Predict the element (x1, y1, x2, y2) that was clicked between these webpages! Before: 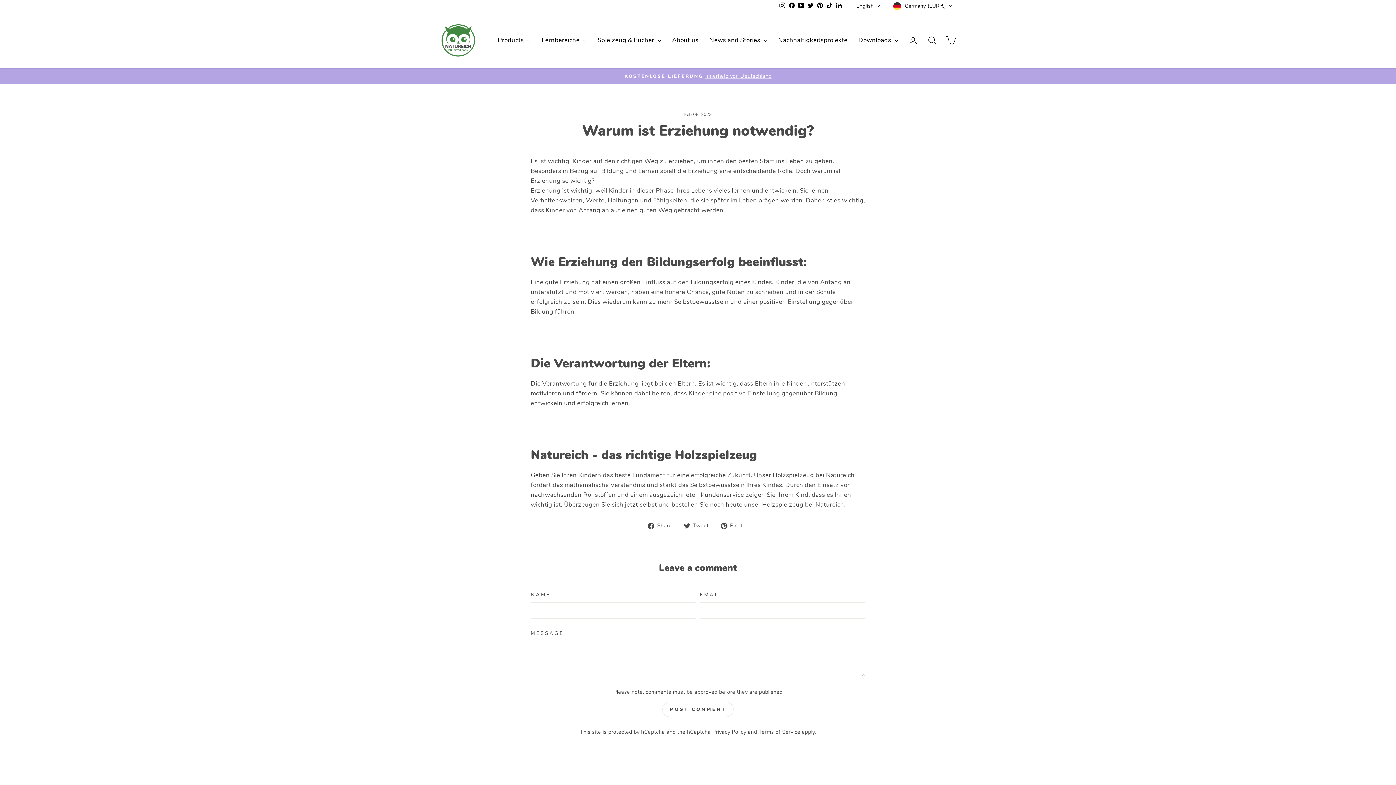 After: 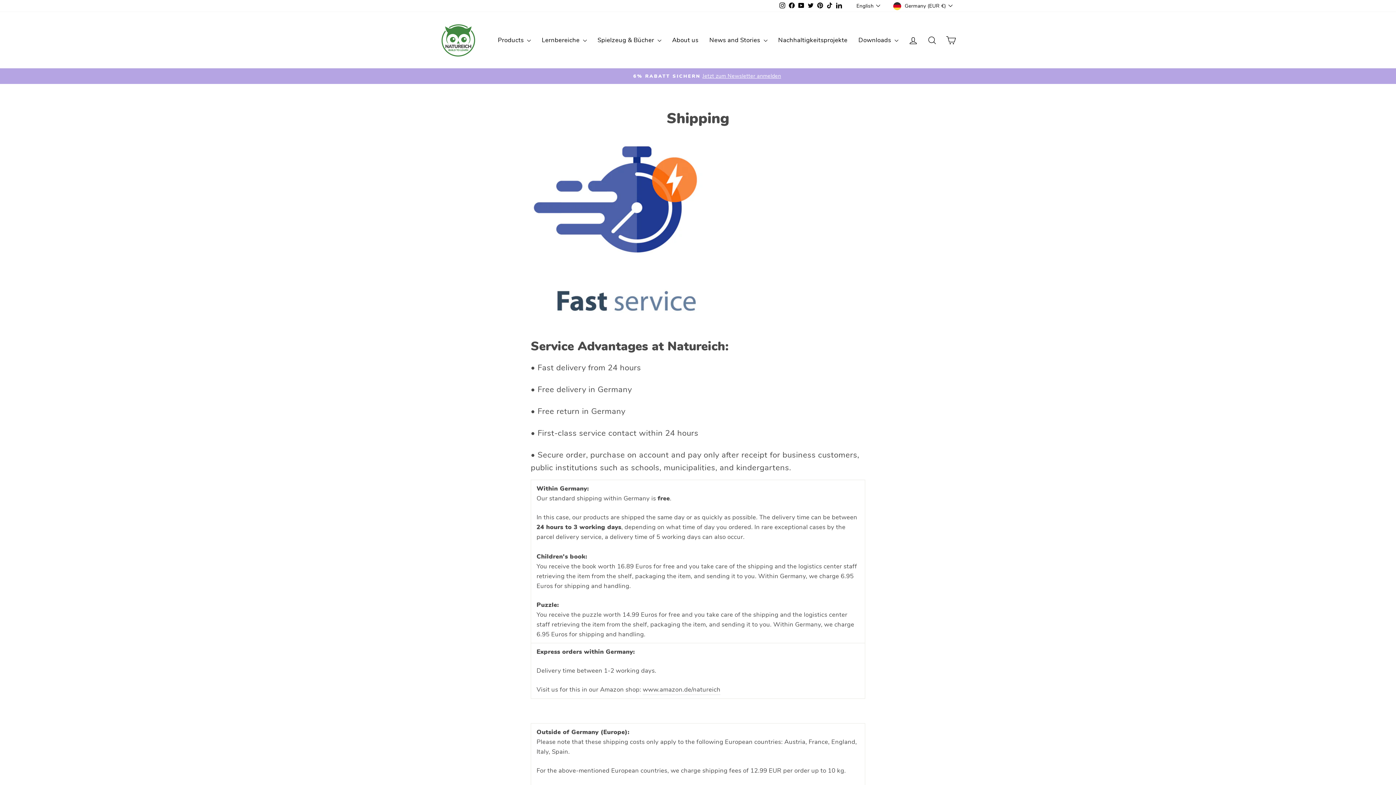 Action: bbox: (441, 72, 954, 80) label: KOSTENLOSE LIEFERUNGInnerhalb von Deutschland